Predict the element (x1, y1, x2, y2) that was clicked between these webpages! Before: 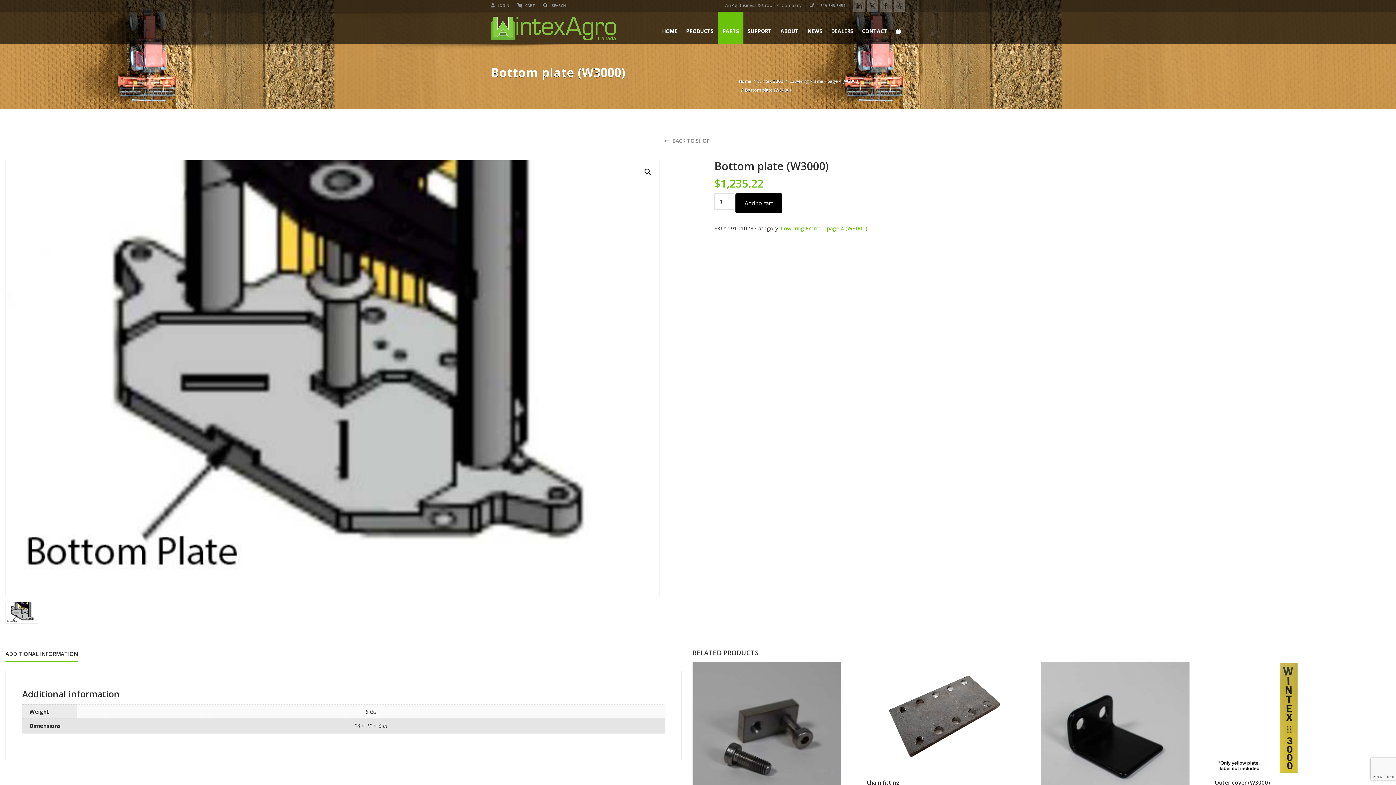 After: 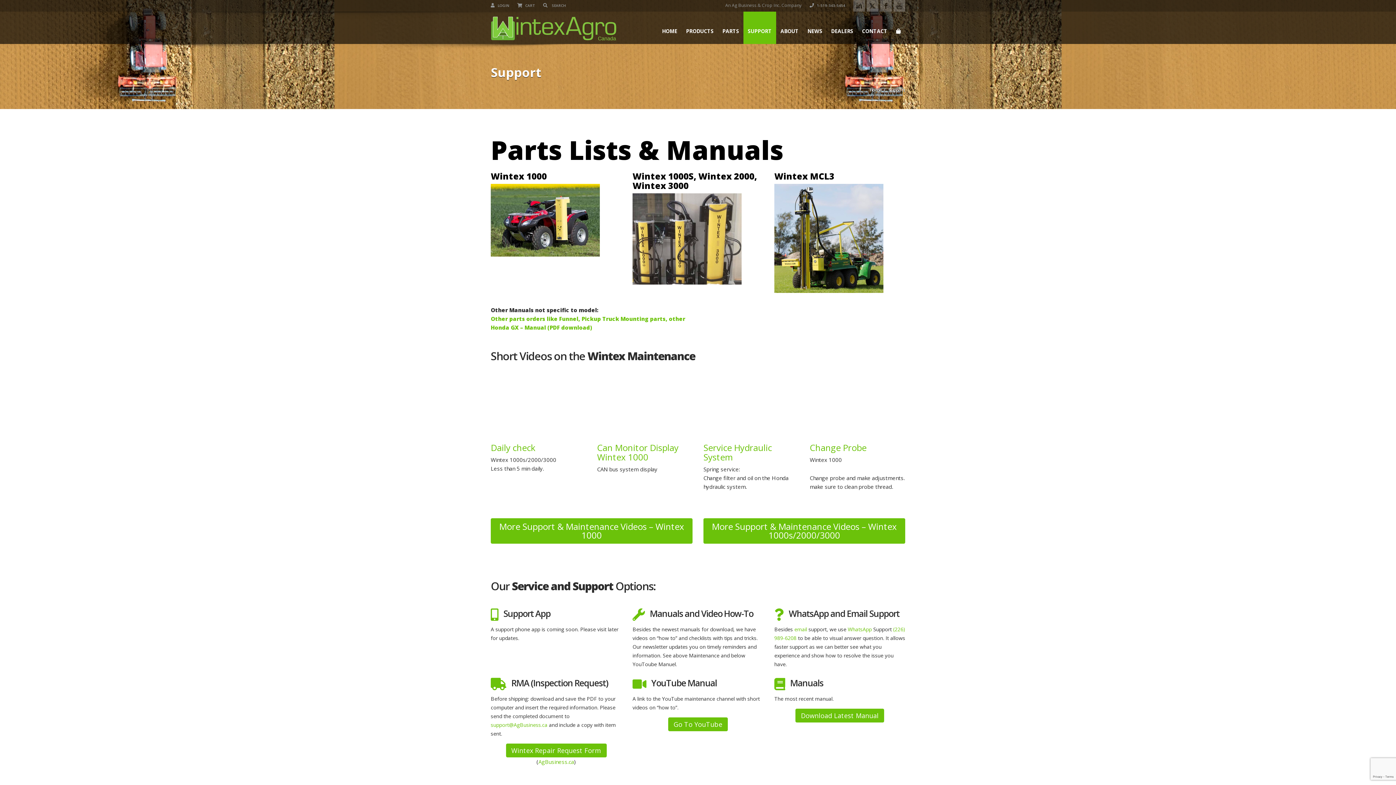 Action: bbox: (743, 11, 776, 44) label: SUPPORT